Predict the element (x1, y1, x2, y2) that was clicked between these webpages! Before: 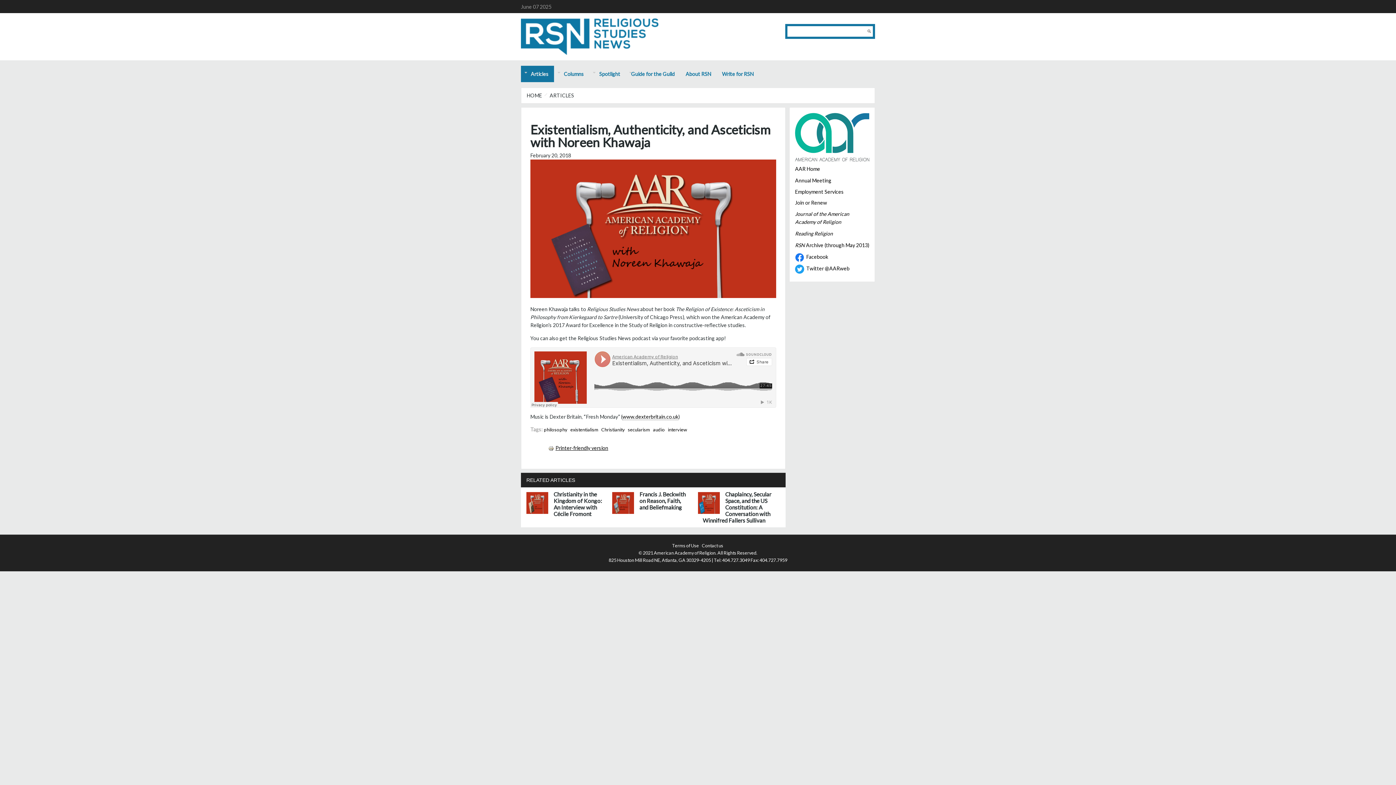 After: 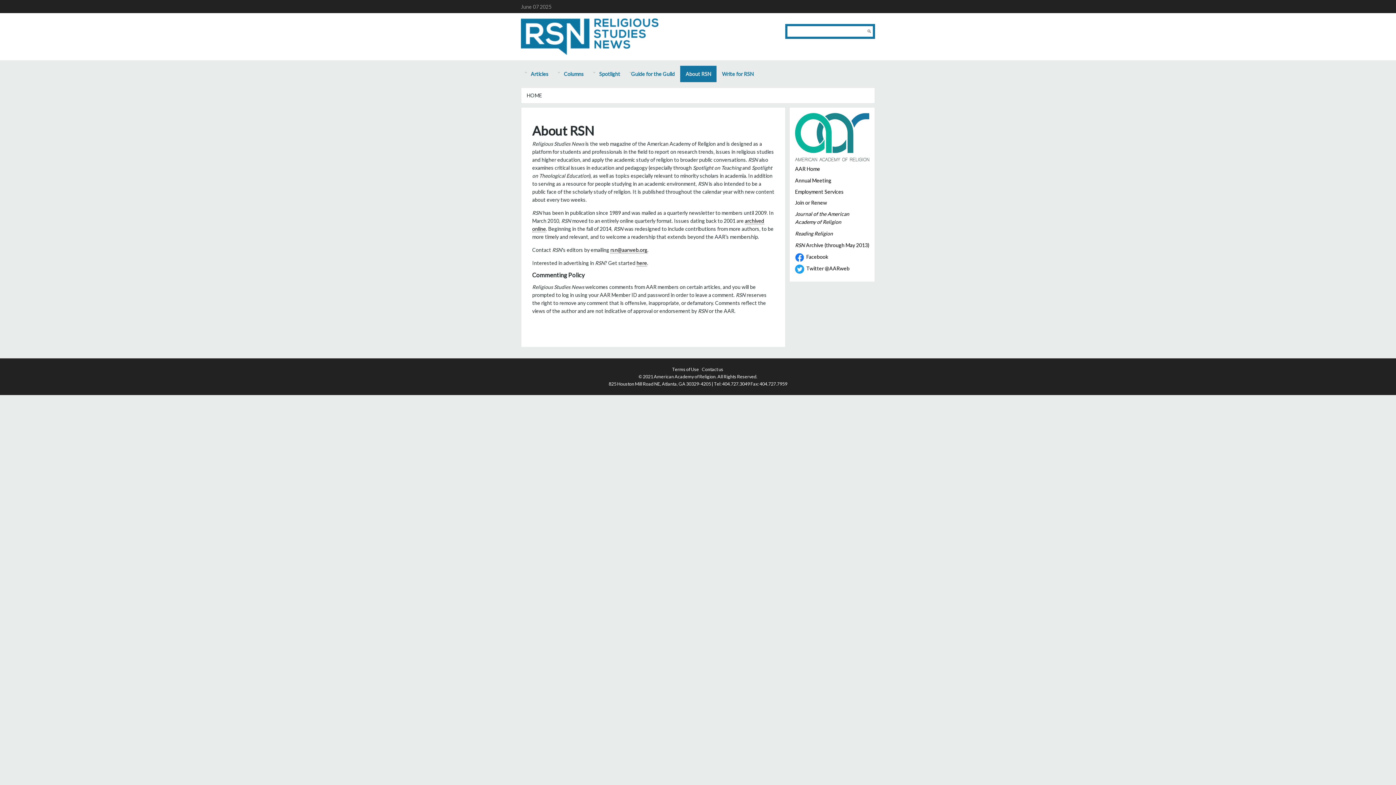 Action: bbox: (680, 65, 716, 82) label: About RSN